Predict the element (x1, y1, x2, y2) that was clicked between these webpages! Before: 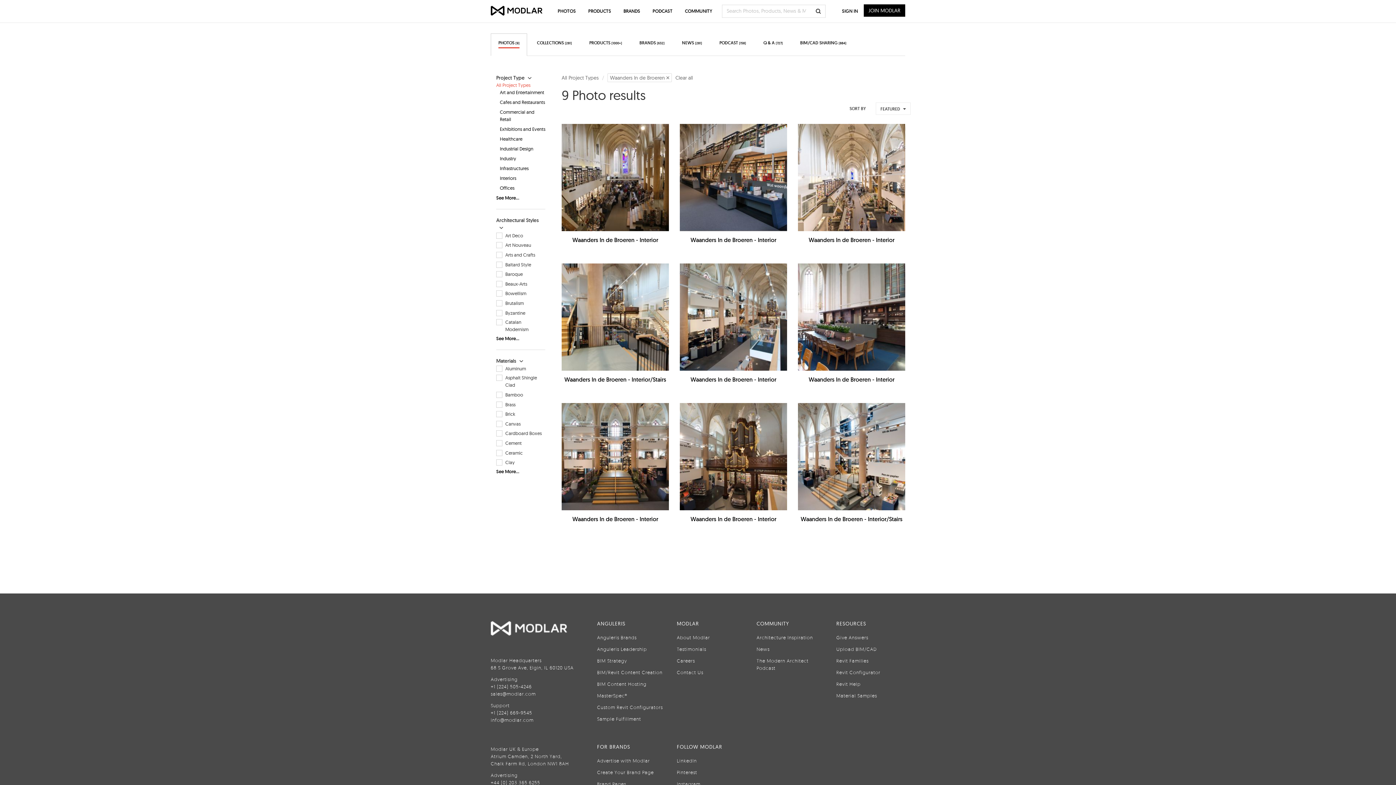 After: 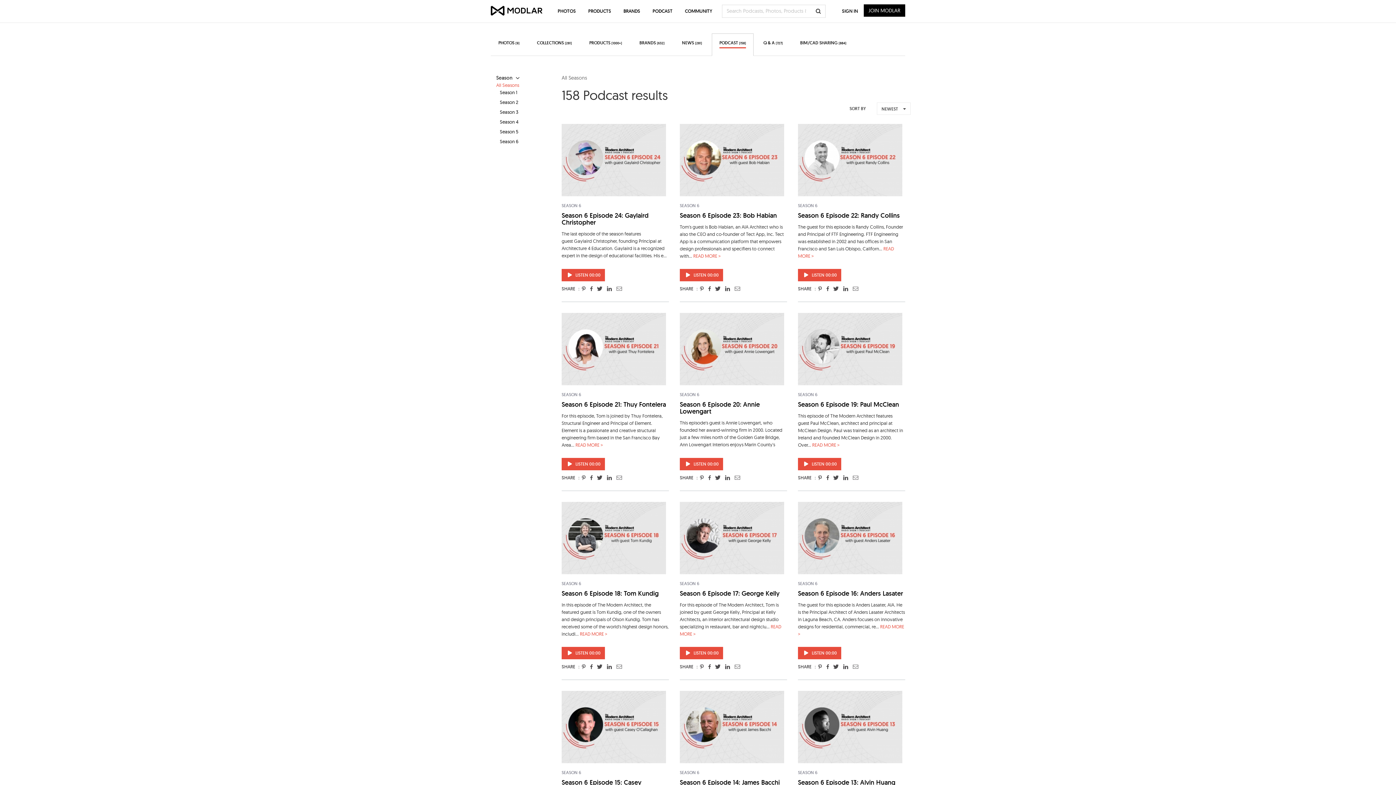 Action: label: PODCAST bbox: (670, 33, 704, 56)